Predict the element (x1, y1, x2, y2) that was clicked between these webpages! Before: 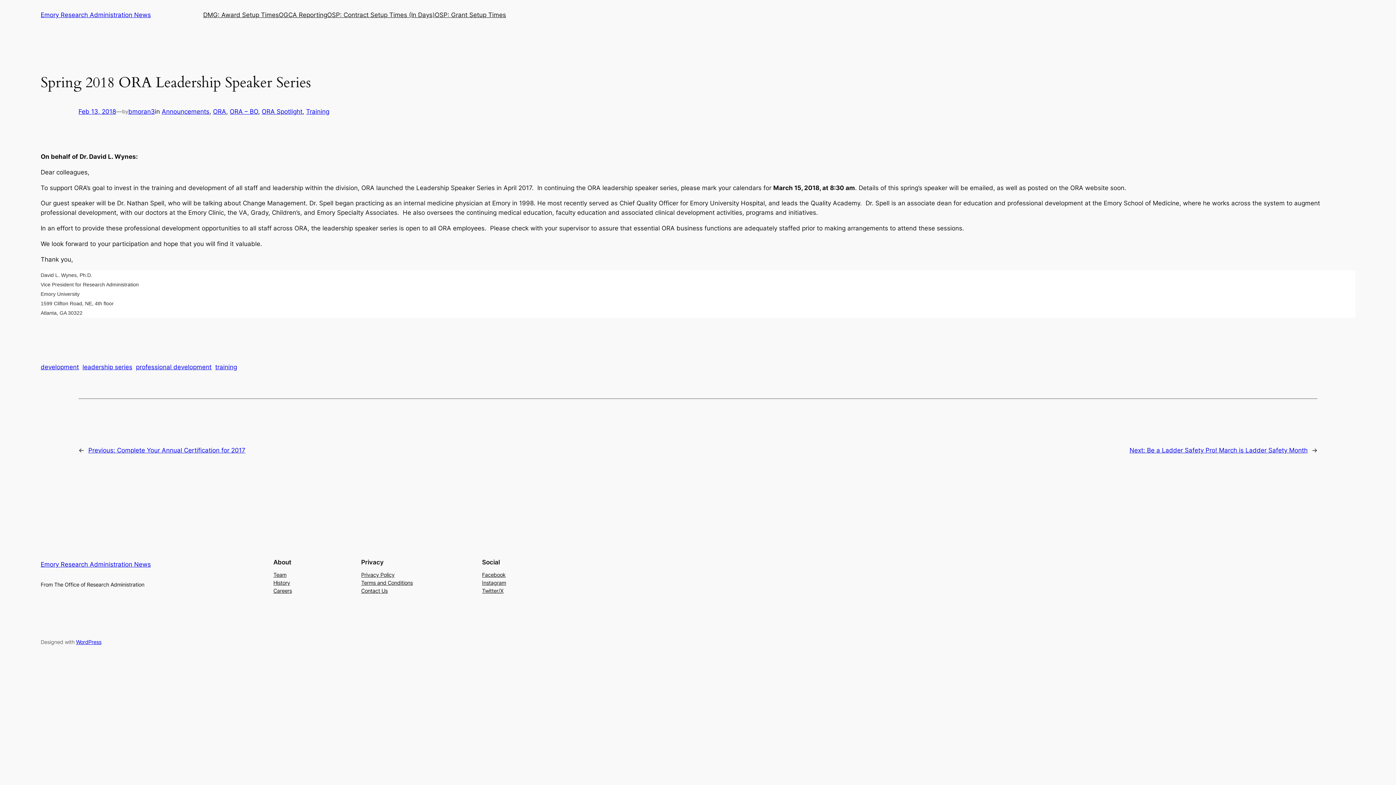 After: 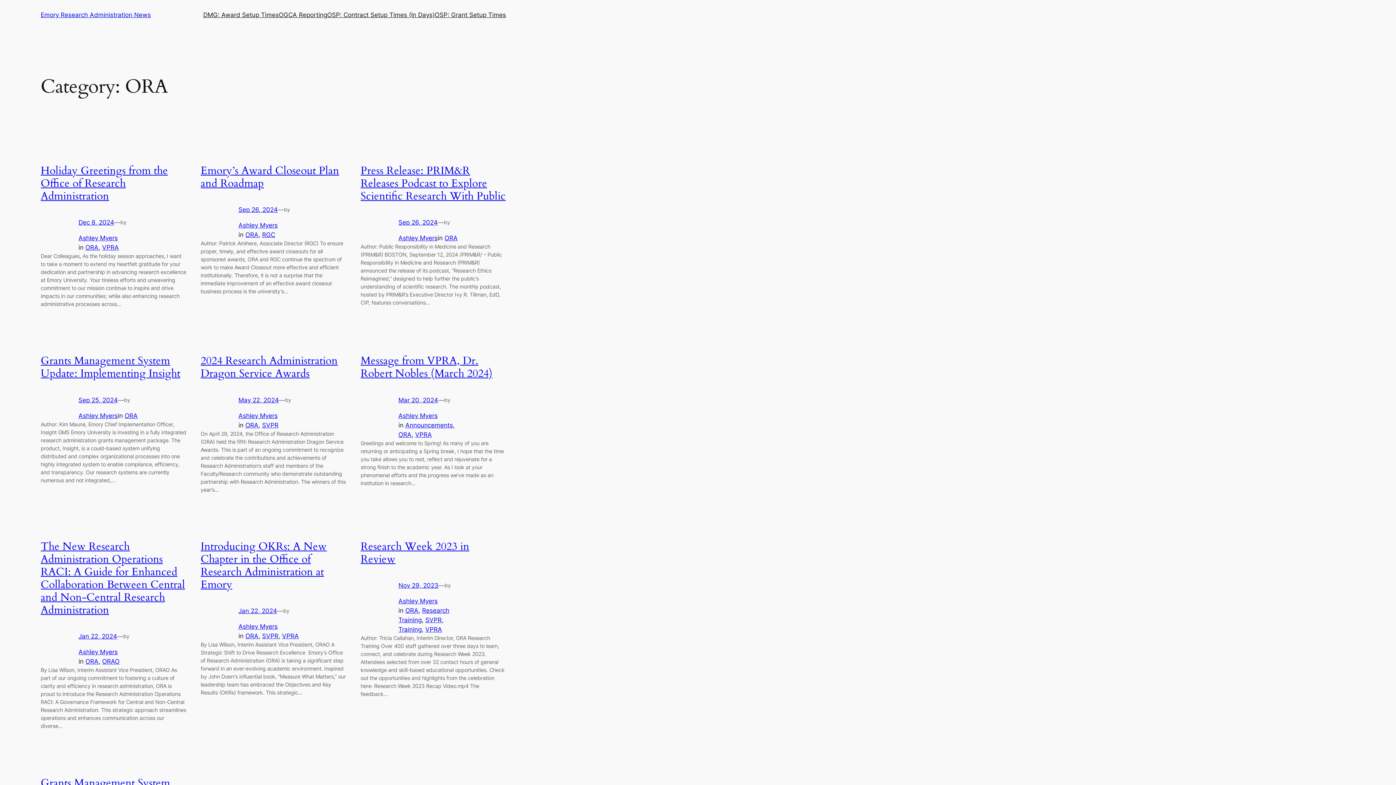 Action: label: ORA bbox: (213, 108, 226, 115)